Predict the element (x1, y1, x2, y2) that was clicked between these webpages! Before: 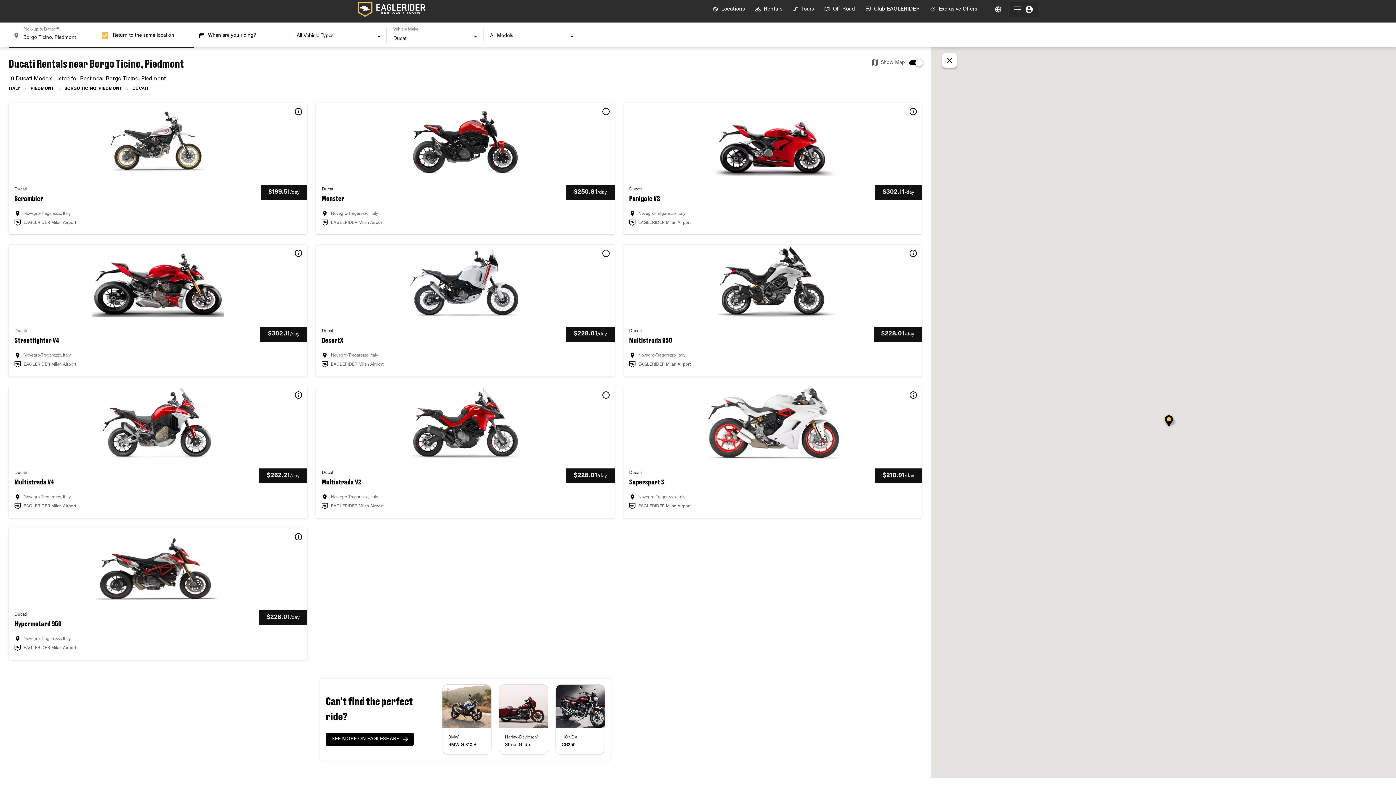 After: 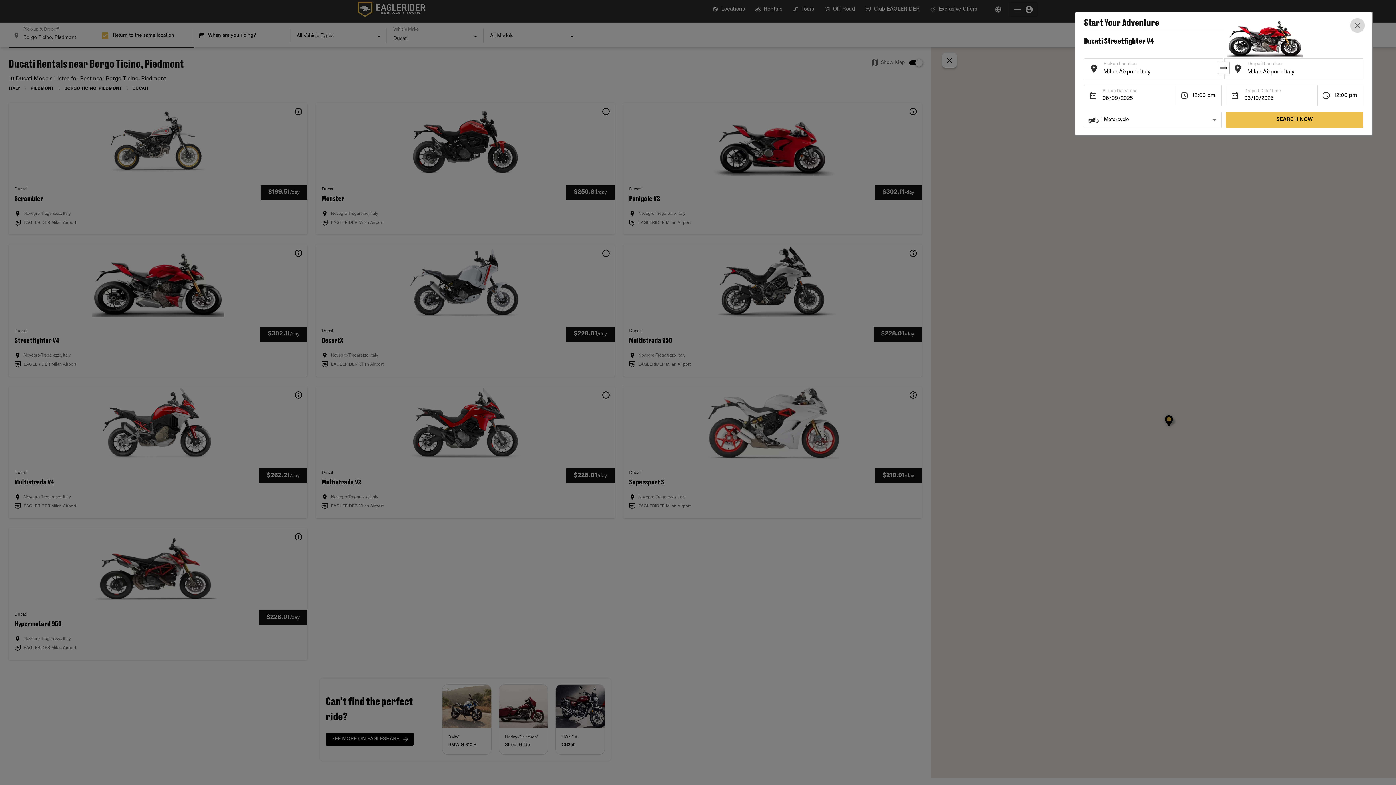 Action: bbox: (8, 244, 307, 376) label: Ducati

Streetfighter V4

$302.11/day
Novegro-Tregarezzo, Italy
EAGLERIDER Milan Airport